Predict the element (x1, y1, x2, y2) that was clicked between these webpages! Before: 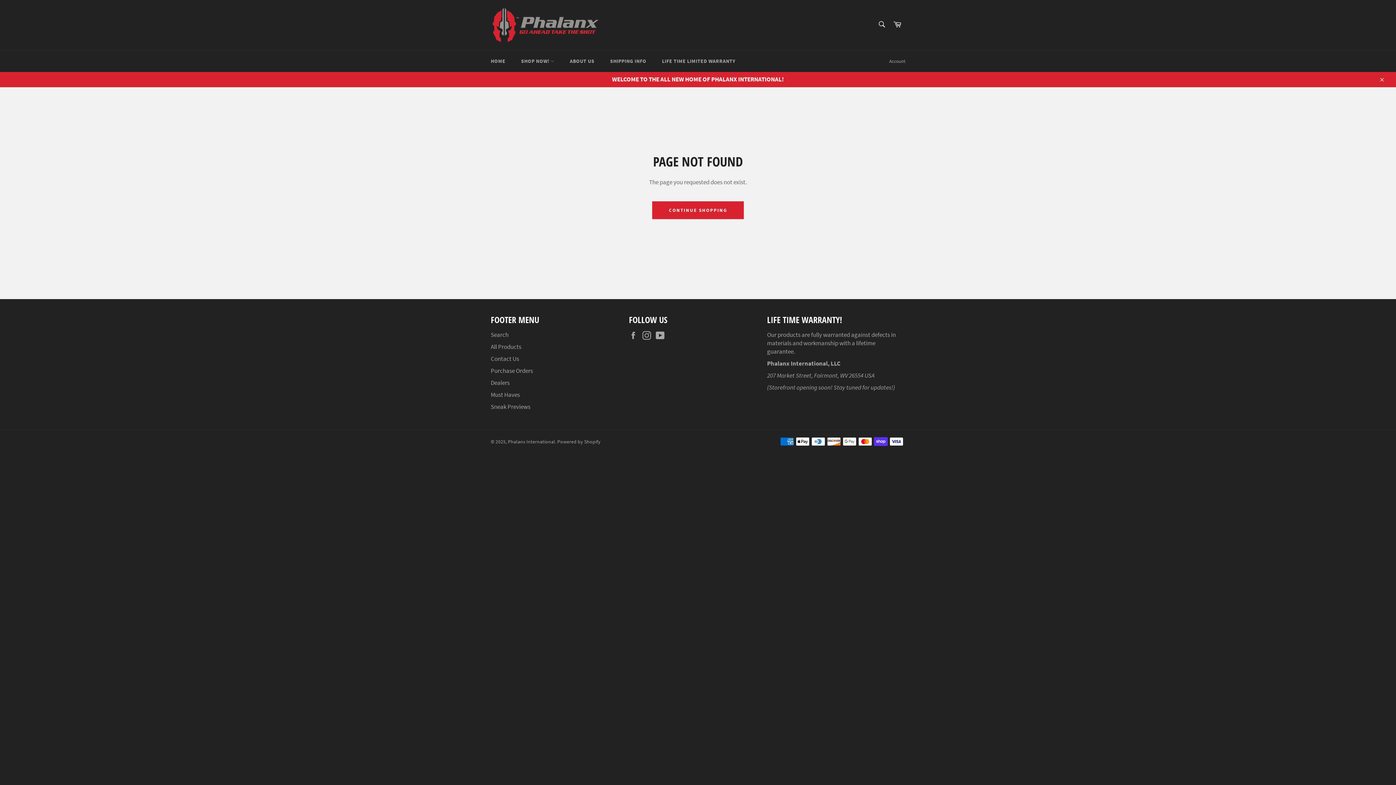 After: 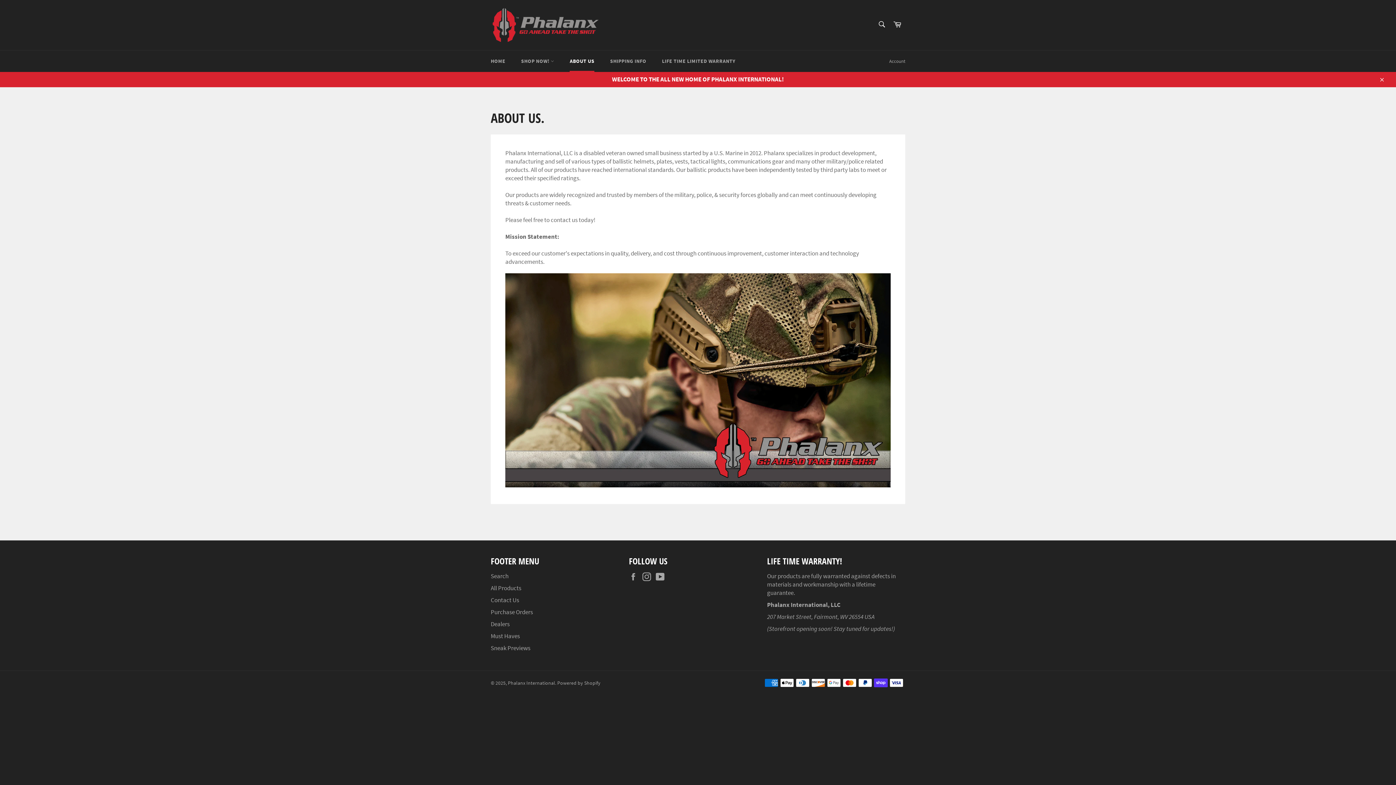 Action: label: ABOUT US bbox: (562, 50, 601, 72)